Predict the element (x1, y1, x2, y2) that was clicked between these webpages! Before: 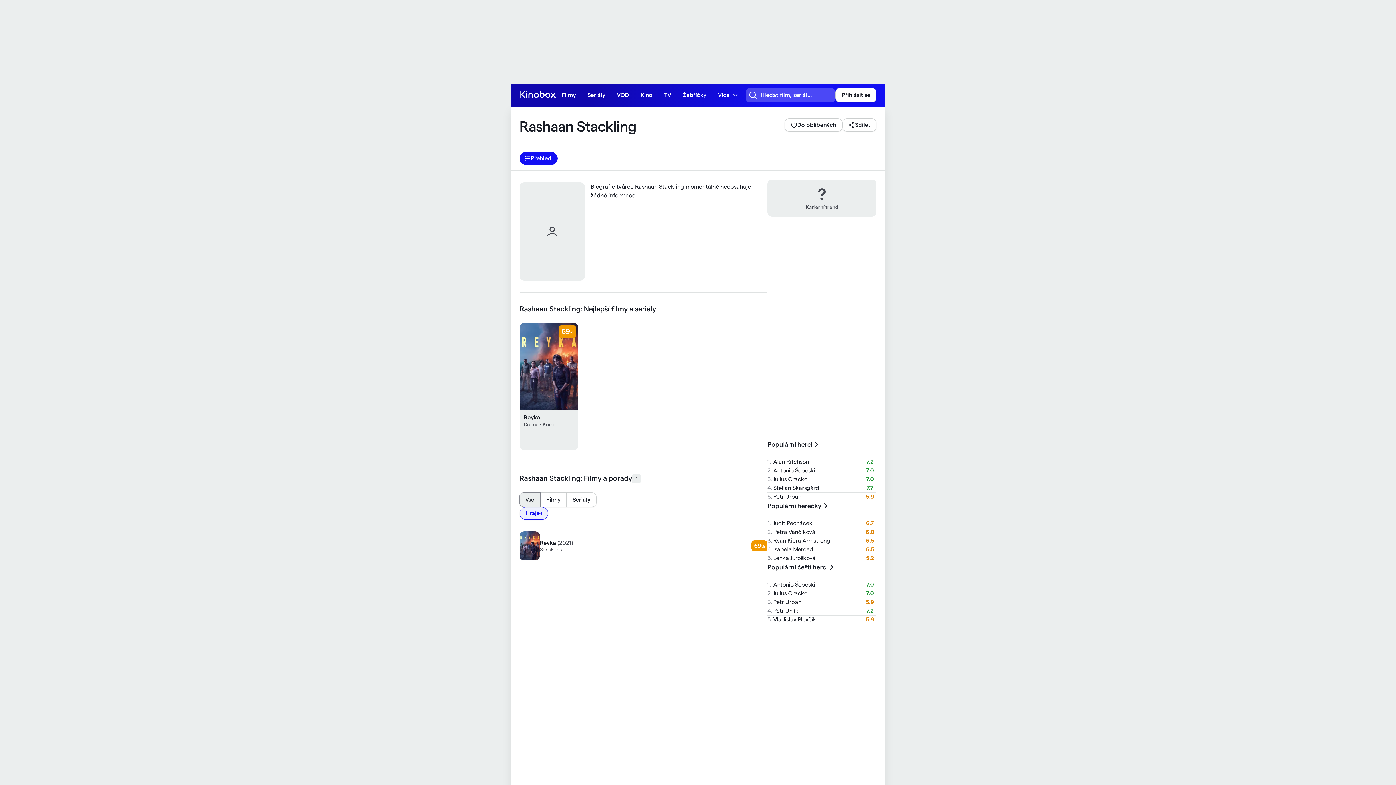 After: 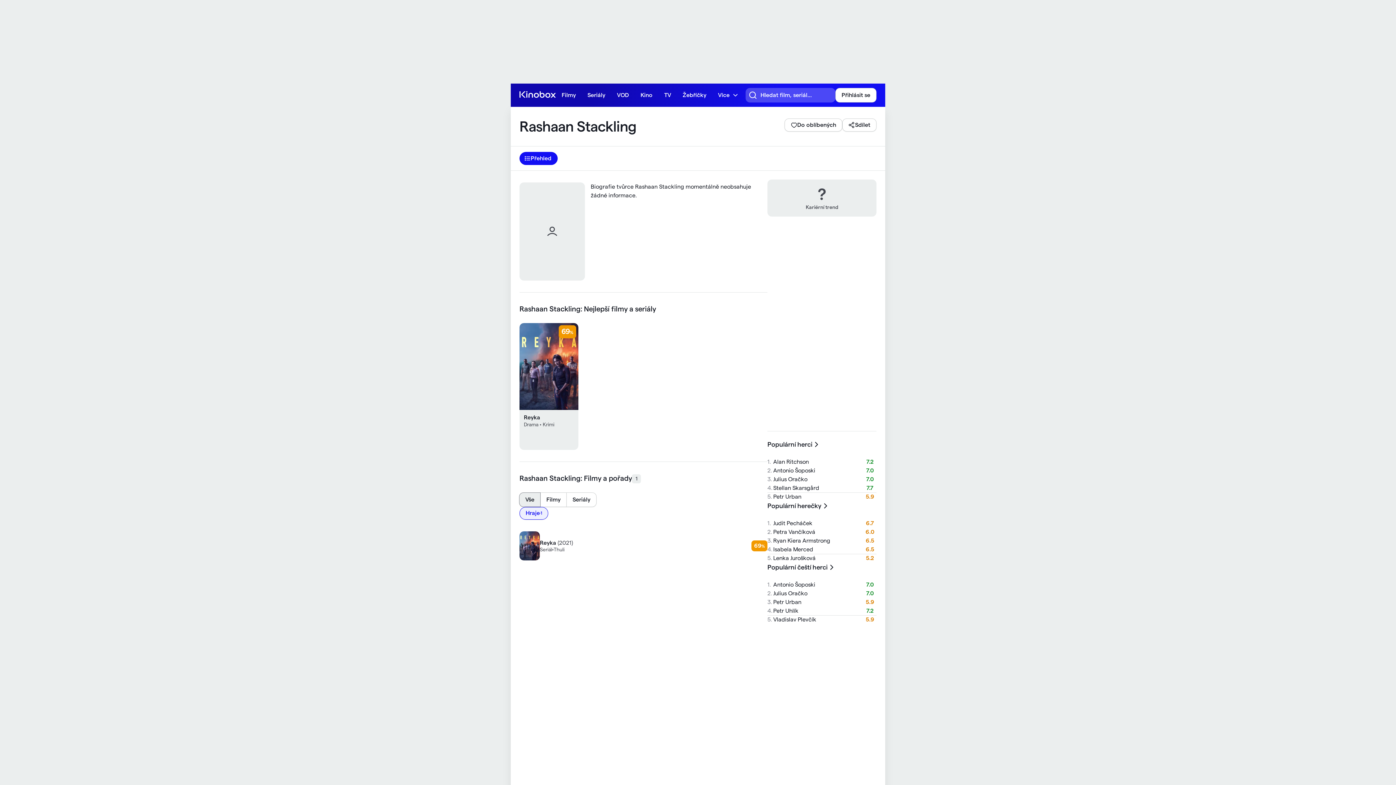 Action: bbox: (519, 157, 557, 162) label: Přehled